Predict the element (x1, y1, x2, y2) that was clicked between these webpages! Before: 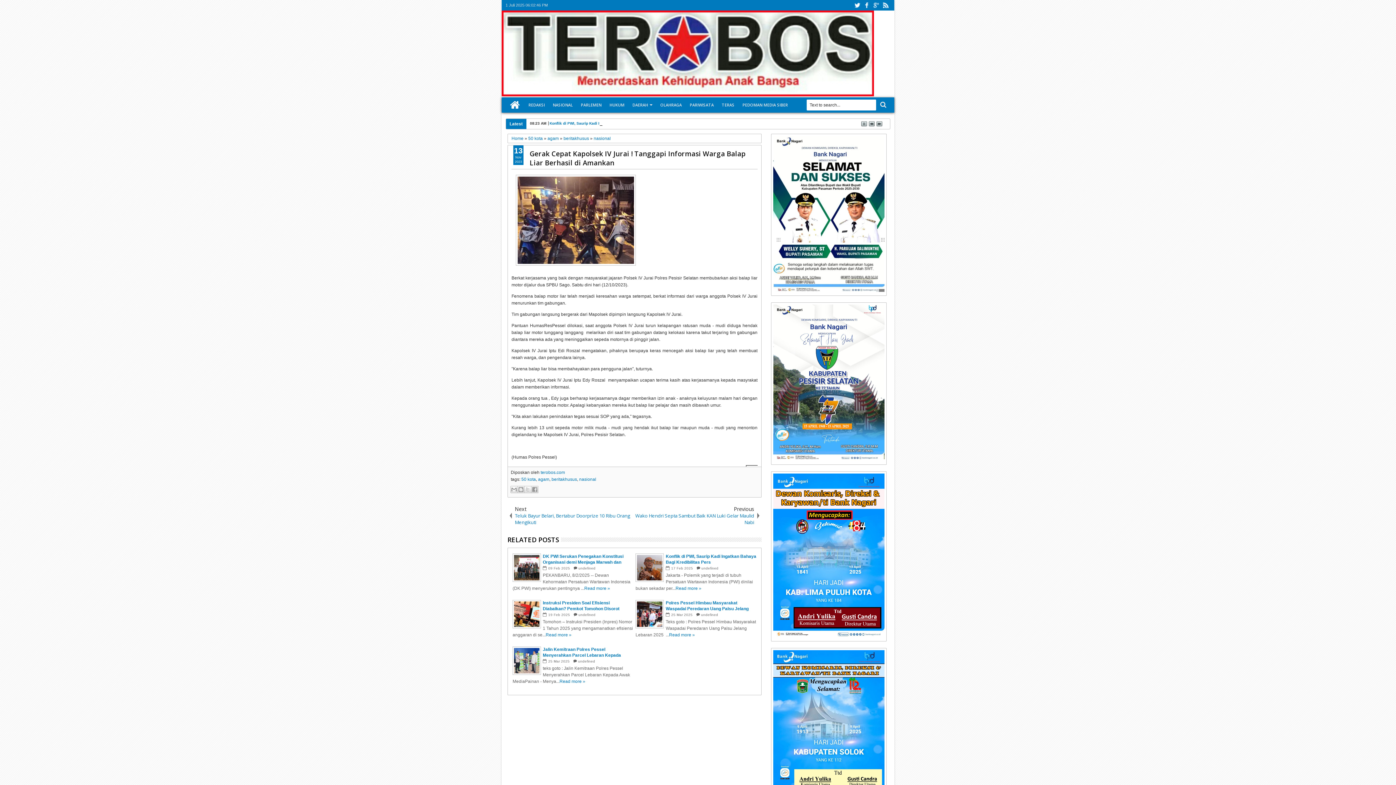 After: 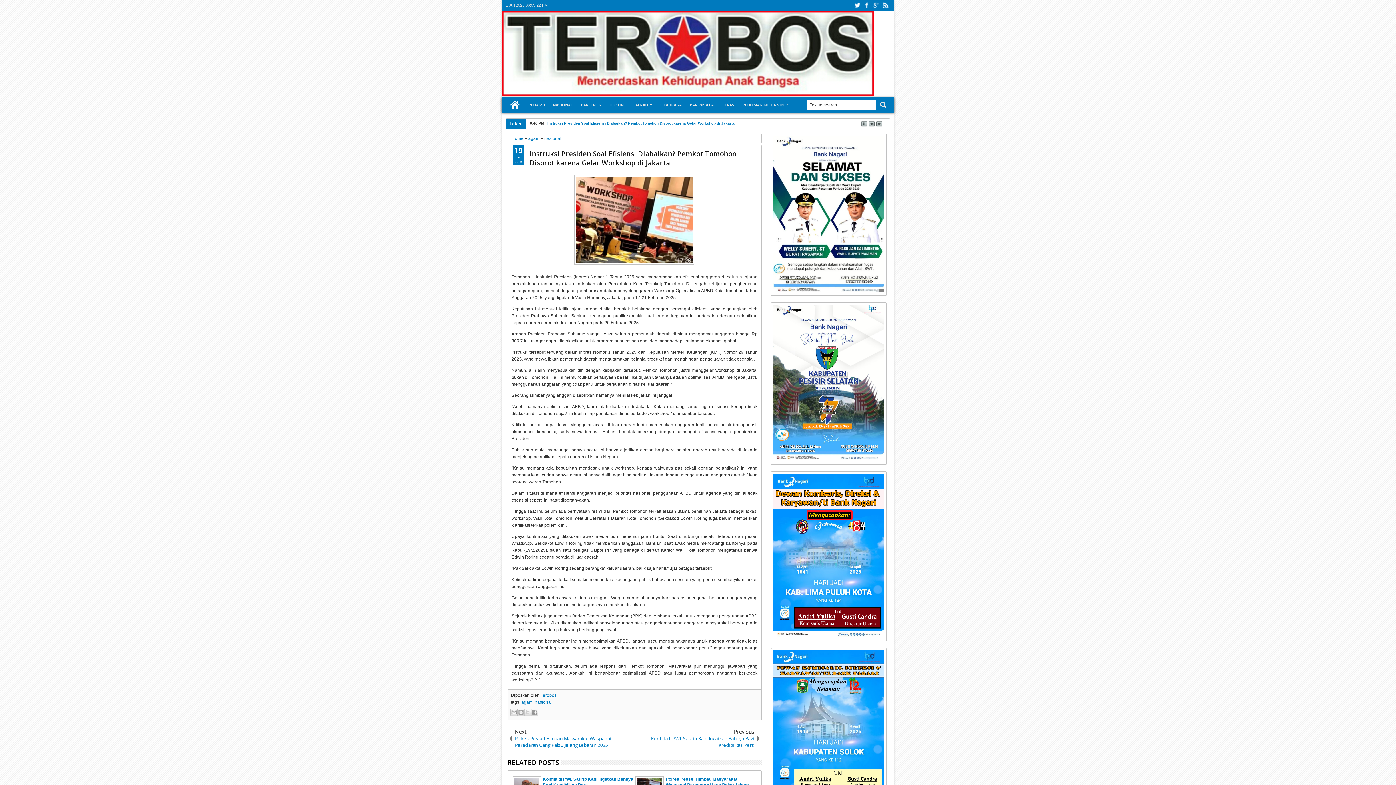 Action: label: Read more » bbox: (545, 632, 571, 637)